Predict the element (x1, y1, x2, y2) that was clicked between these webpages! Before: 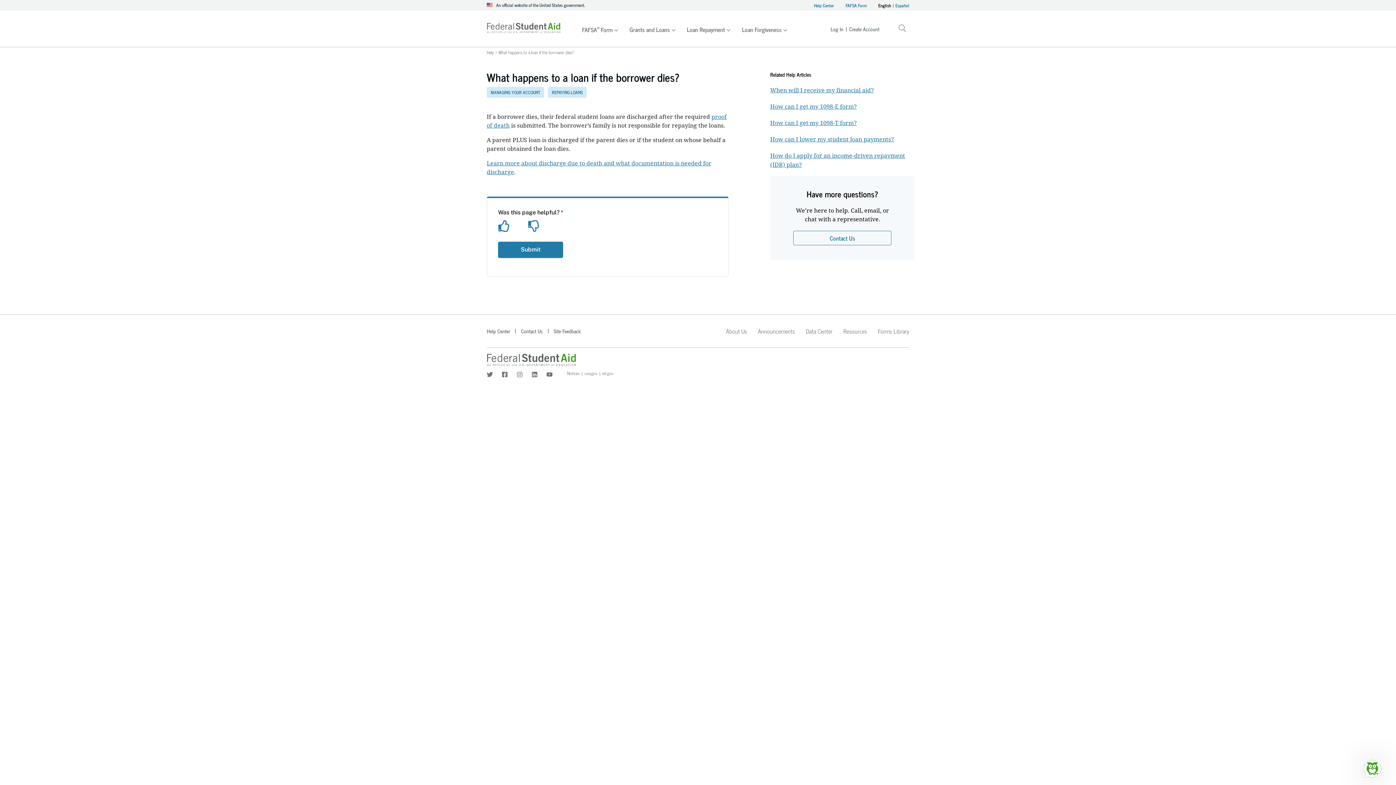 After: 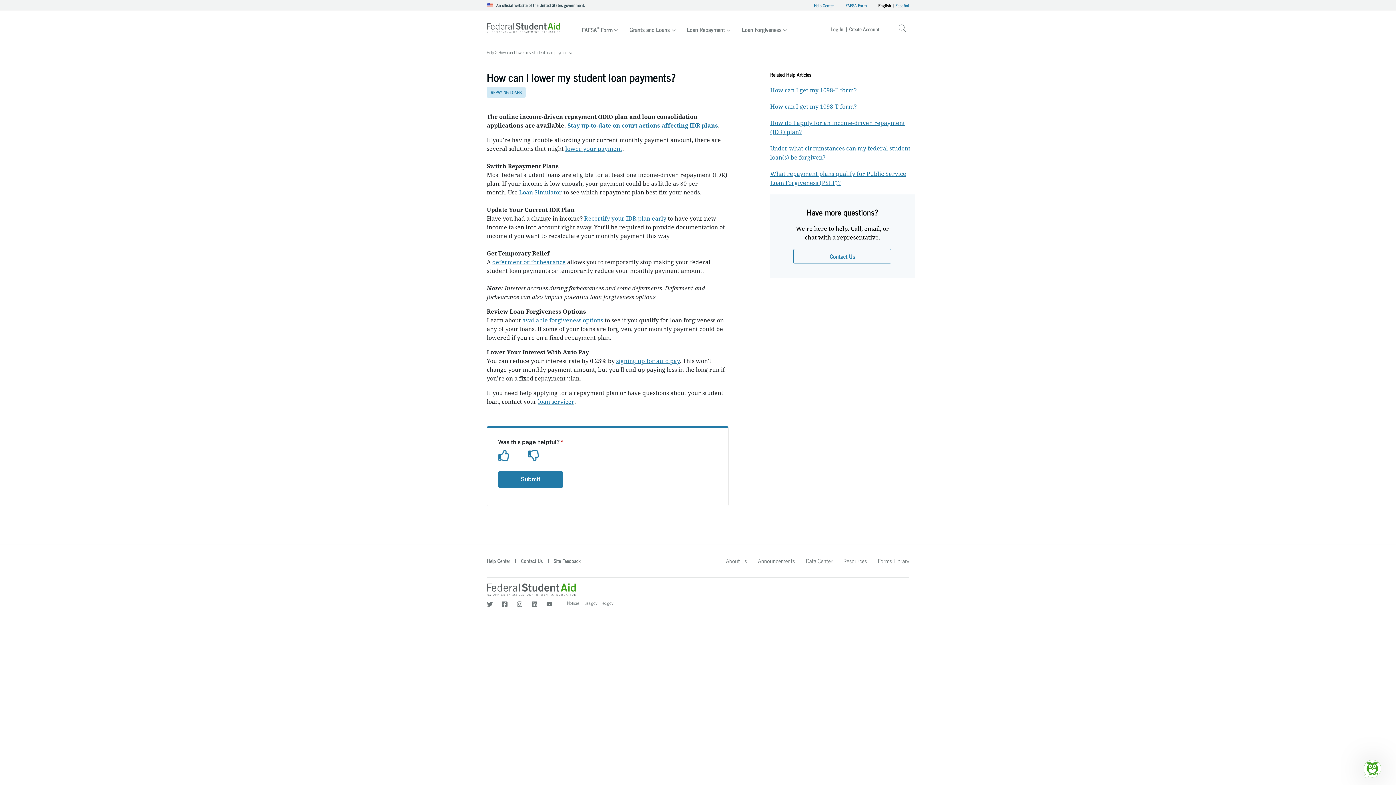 Action: bbox: (770, 135, 894, 143) label: How can I lower my student loan payments?